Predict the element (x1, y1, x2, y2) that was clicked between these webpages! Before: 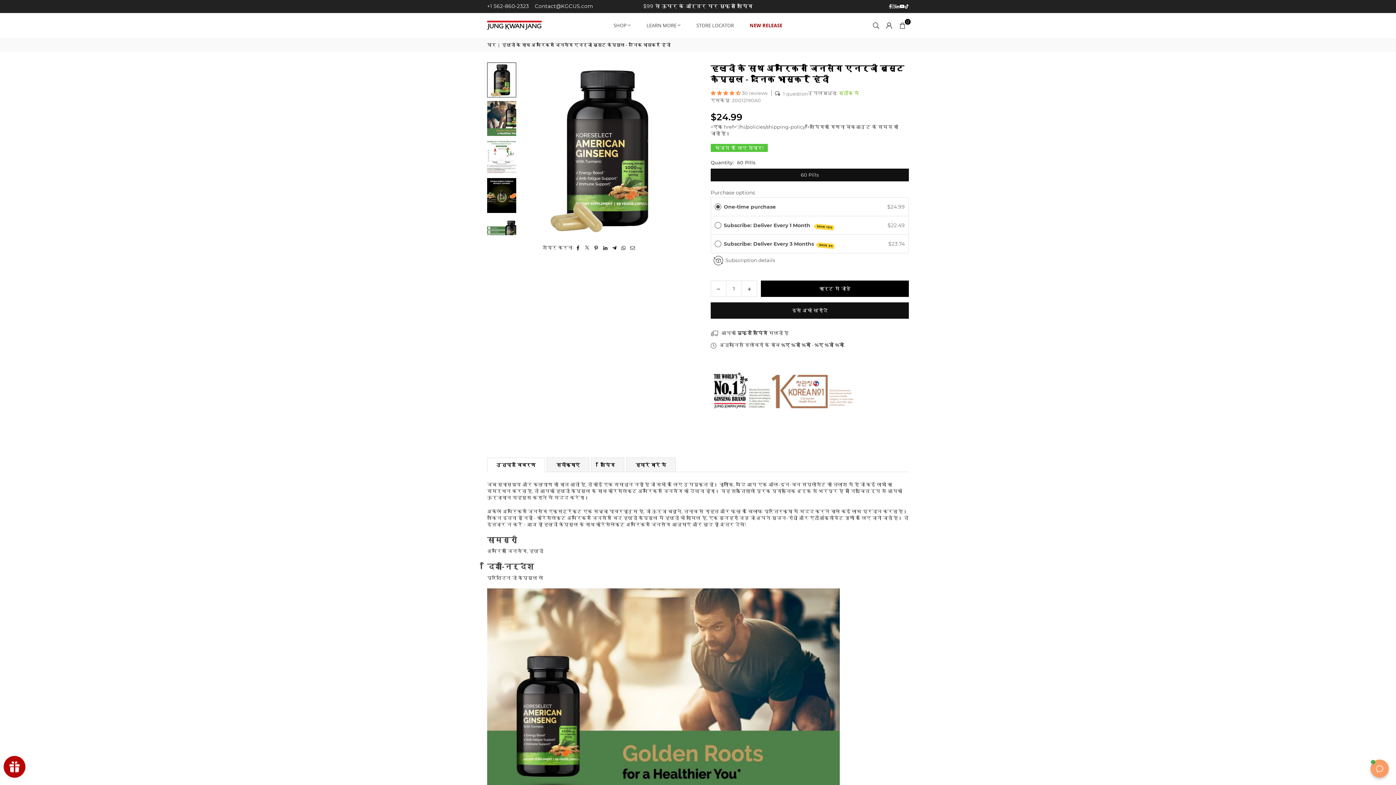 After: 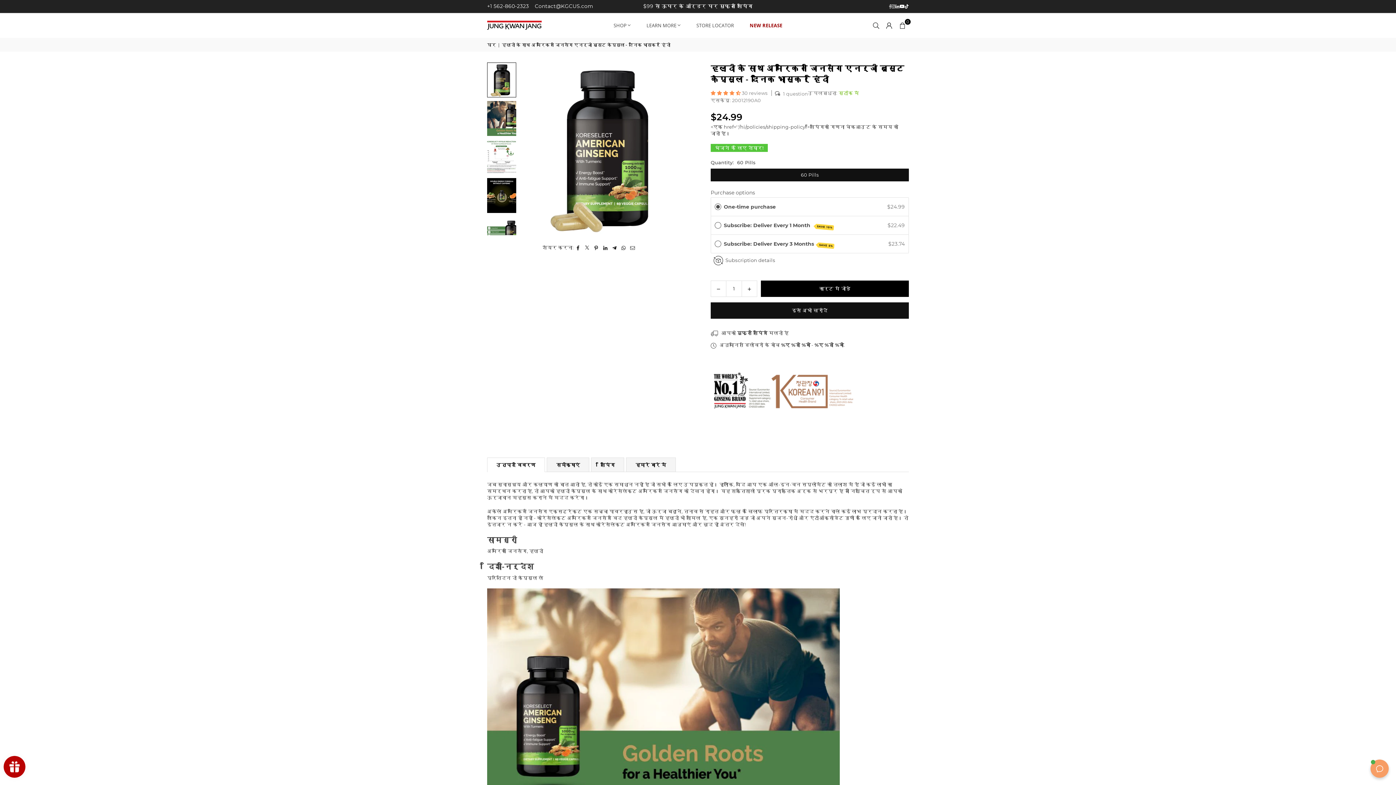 Action: bbox: (889, 2, 891, 9) label: Facebook